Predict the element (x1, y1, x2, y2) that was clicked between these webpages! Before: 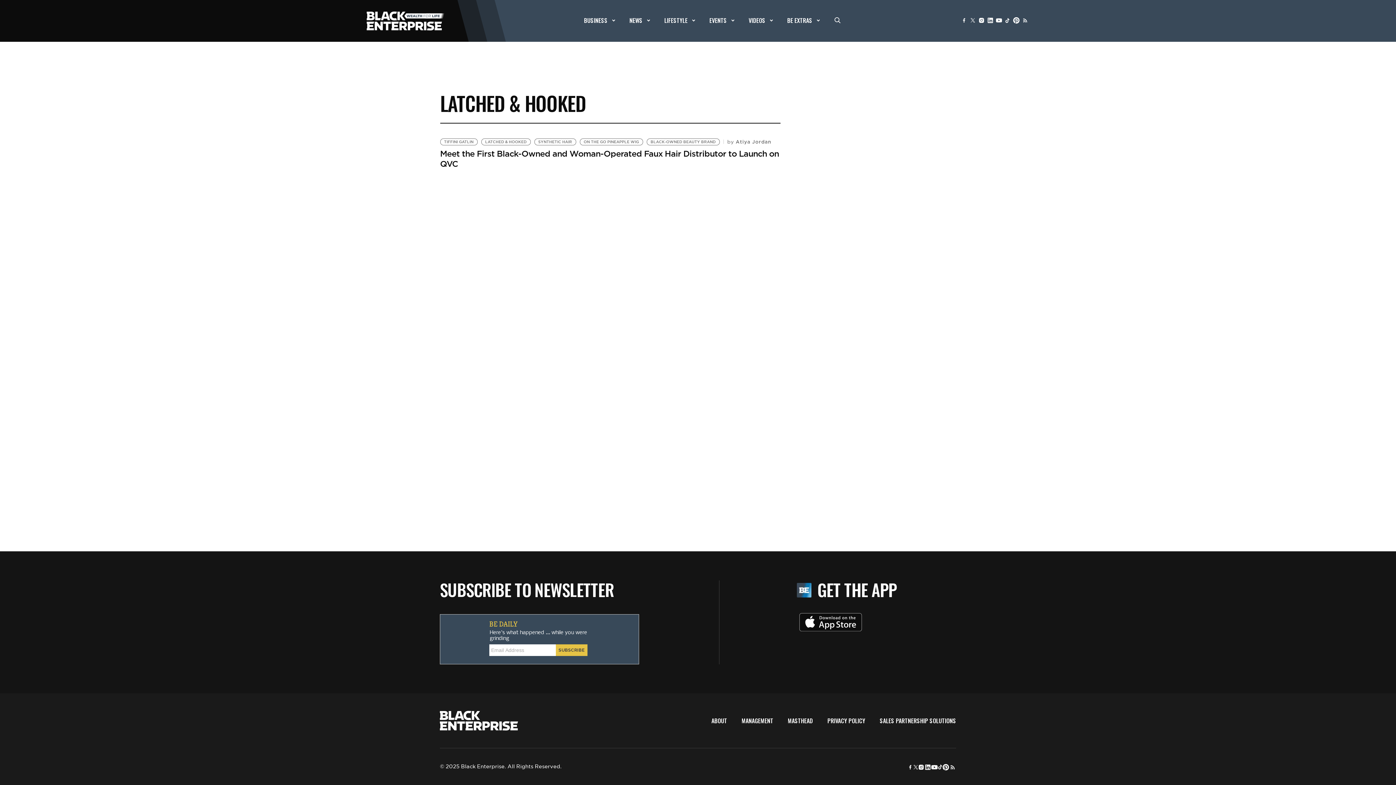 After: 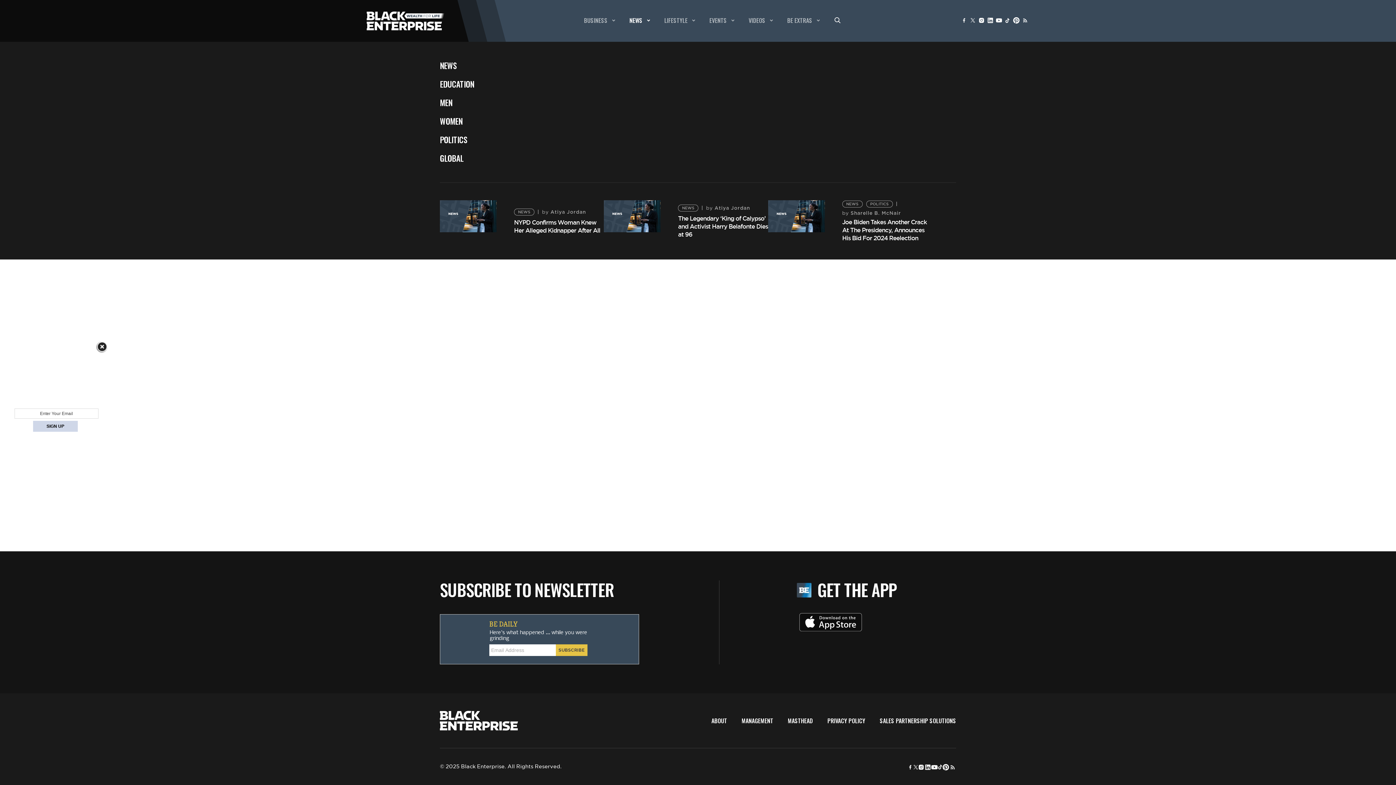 Action: bbox: (629, 15, 649, 24) label: NEWS